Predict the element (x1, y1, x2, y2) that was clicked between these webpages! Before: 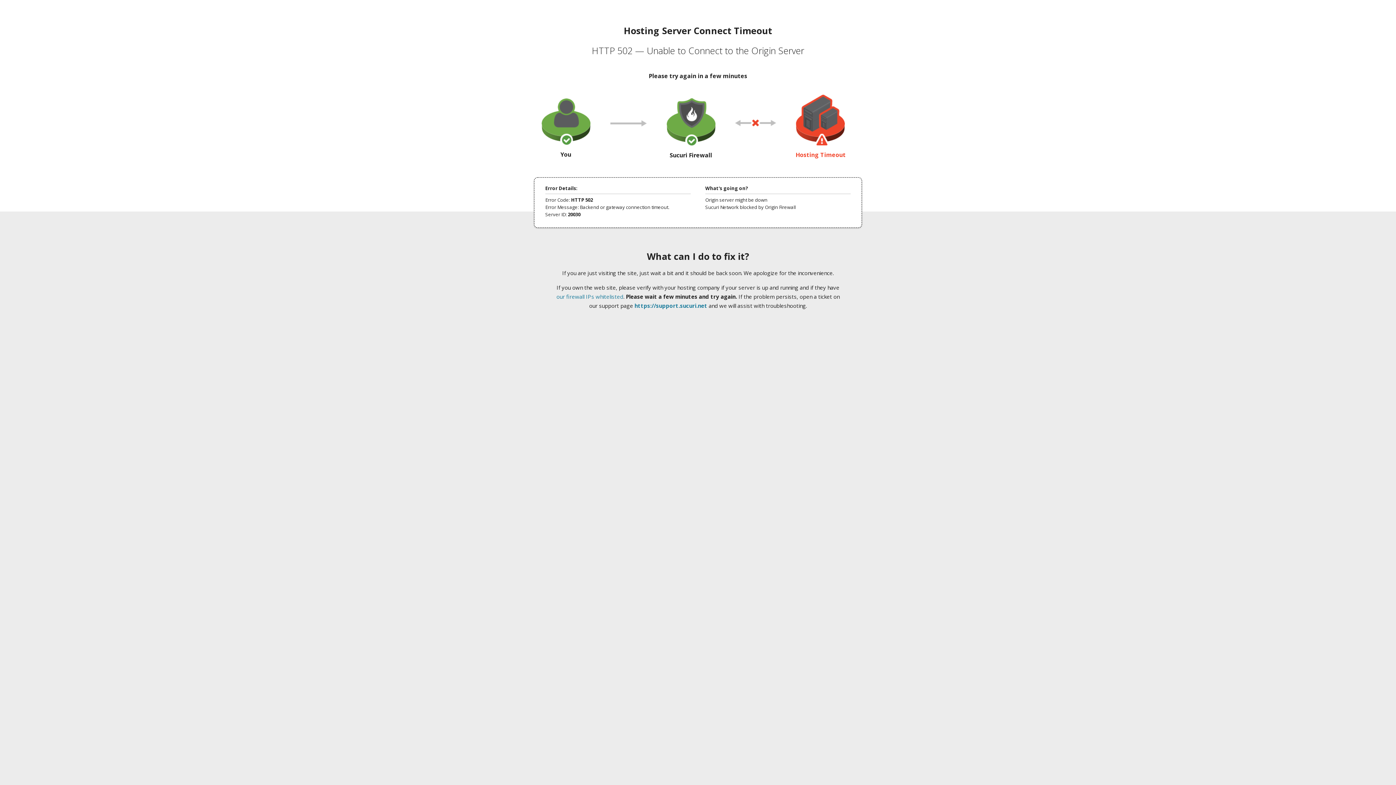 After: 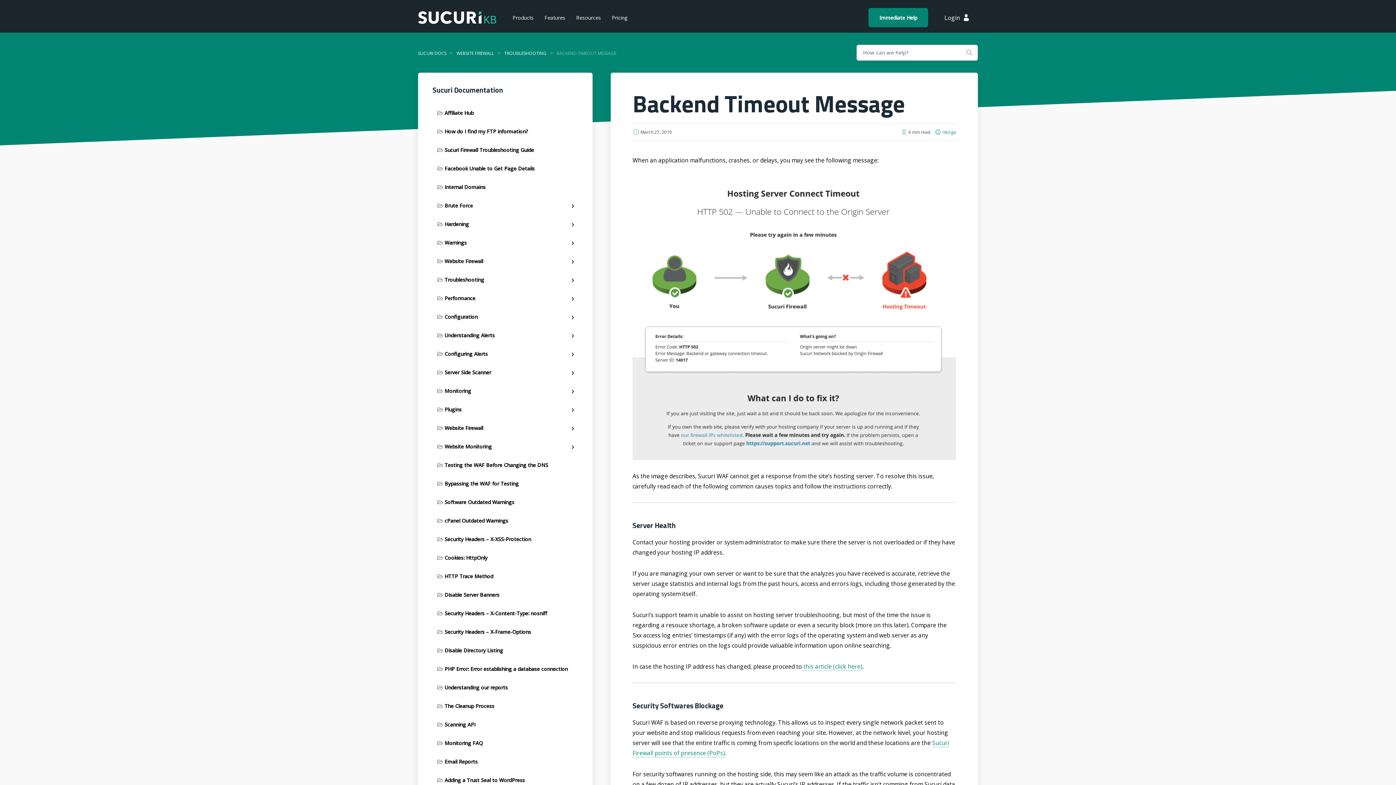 Action: bbox: (556, 293, 623, 300) label: our firewall IPs whitelisted